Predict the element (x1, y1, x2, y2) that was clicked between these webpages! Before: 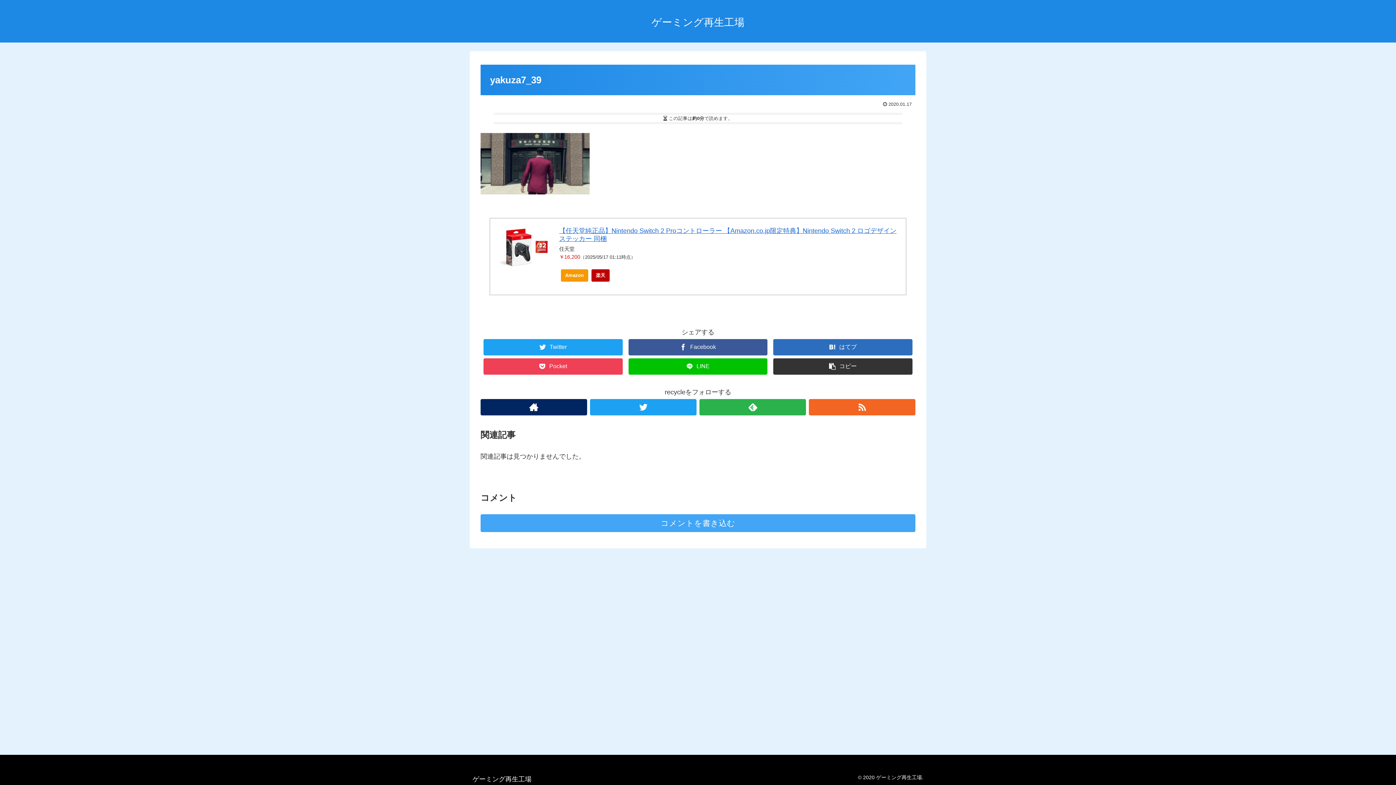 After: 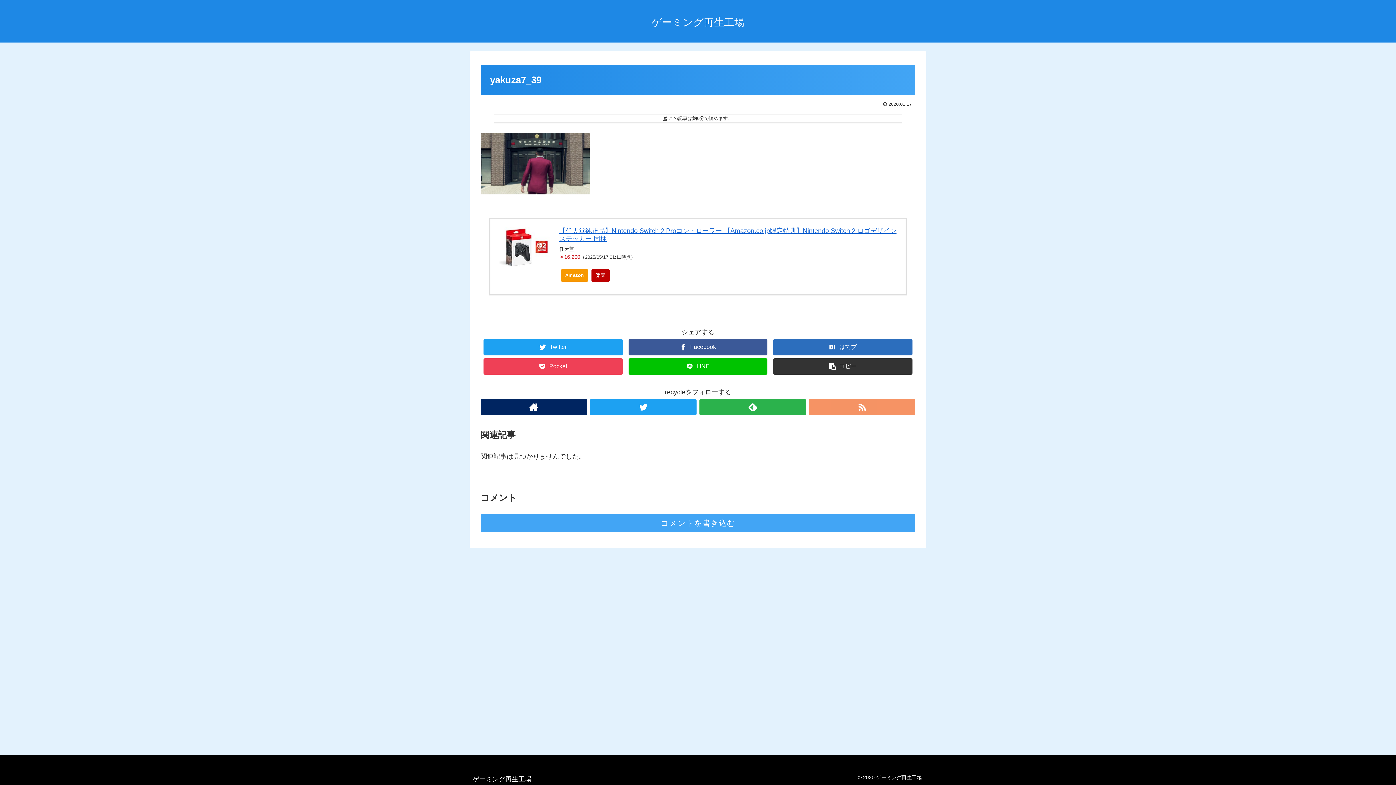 Action: bbox: (809, 399, 915, 415)